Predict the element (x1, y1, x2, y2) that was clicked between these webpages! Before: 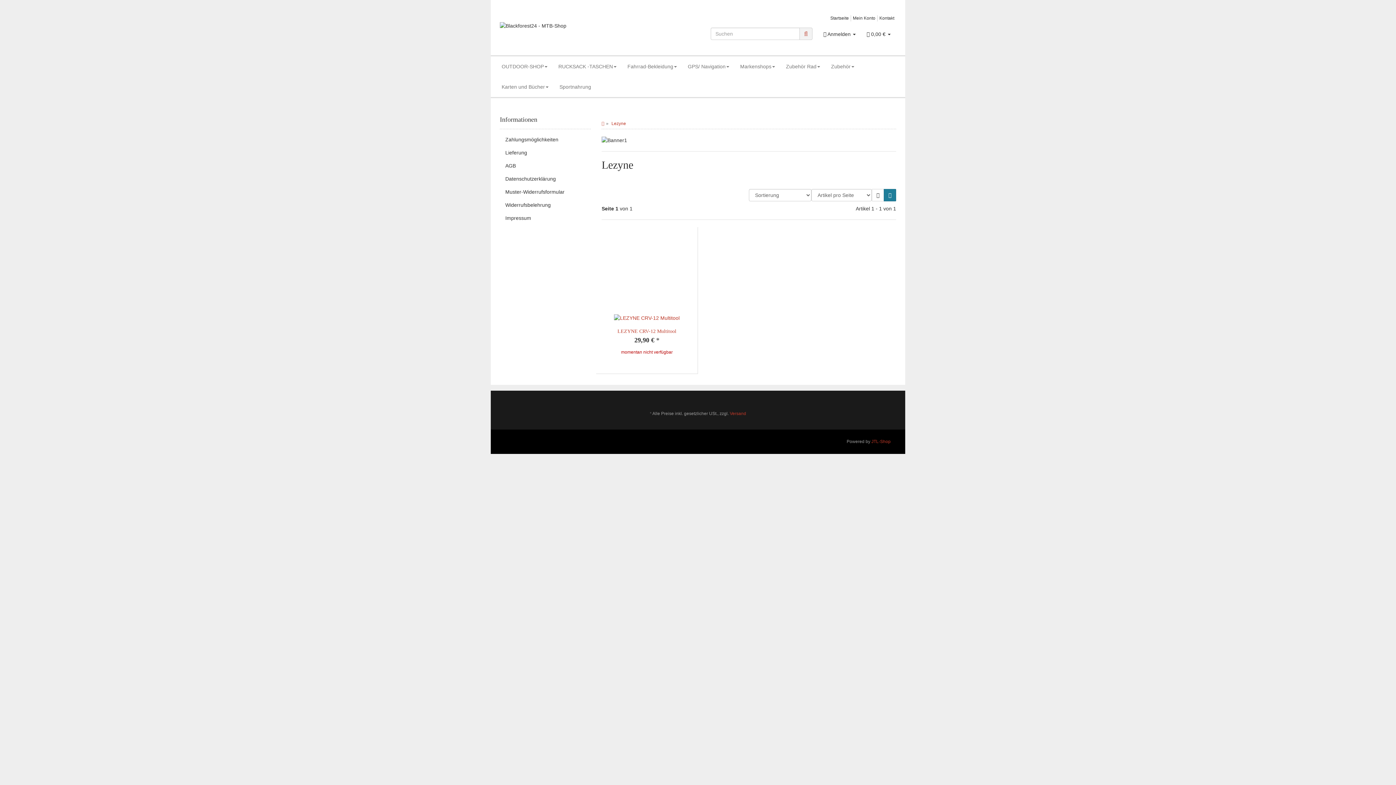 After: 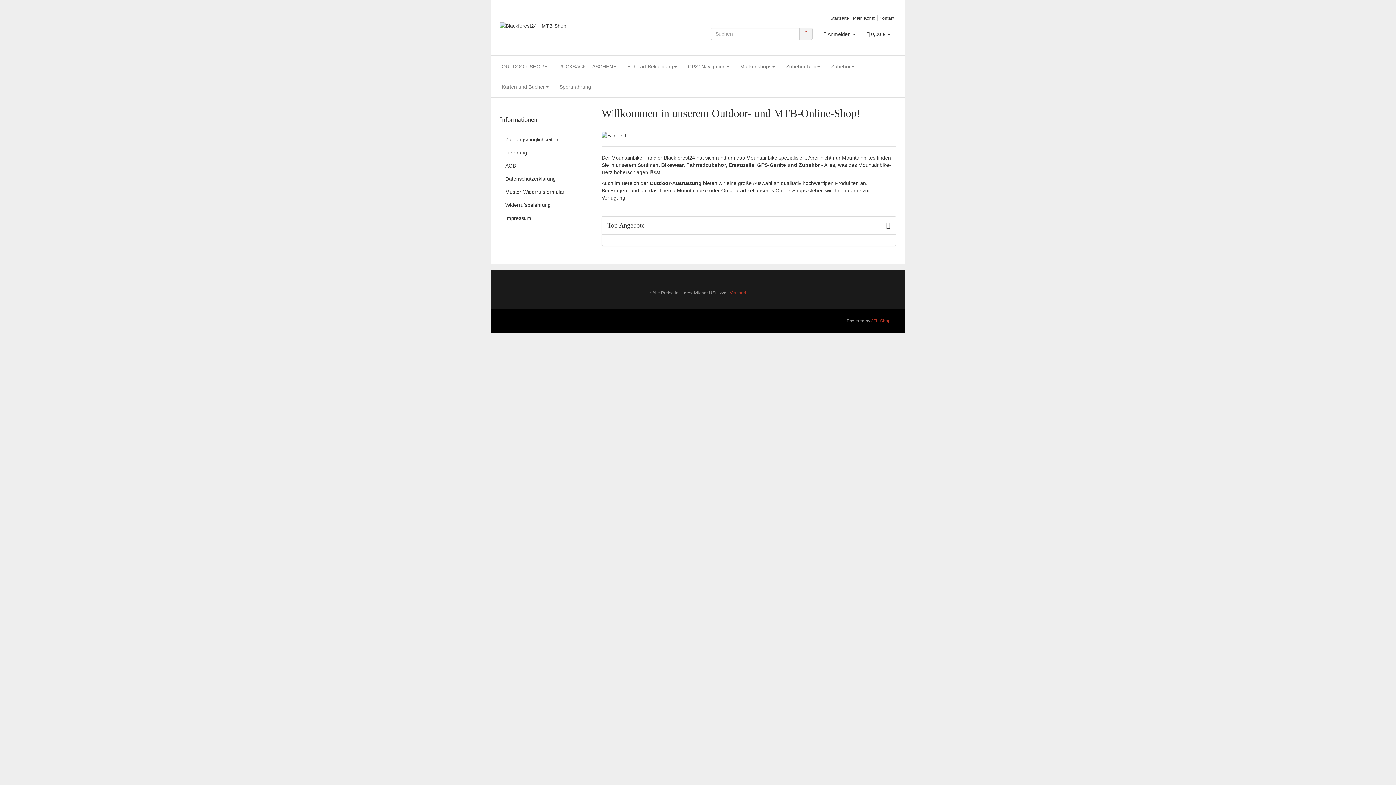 Action: bbox: (830, 15, 849, 20) label: Startseite